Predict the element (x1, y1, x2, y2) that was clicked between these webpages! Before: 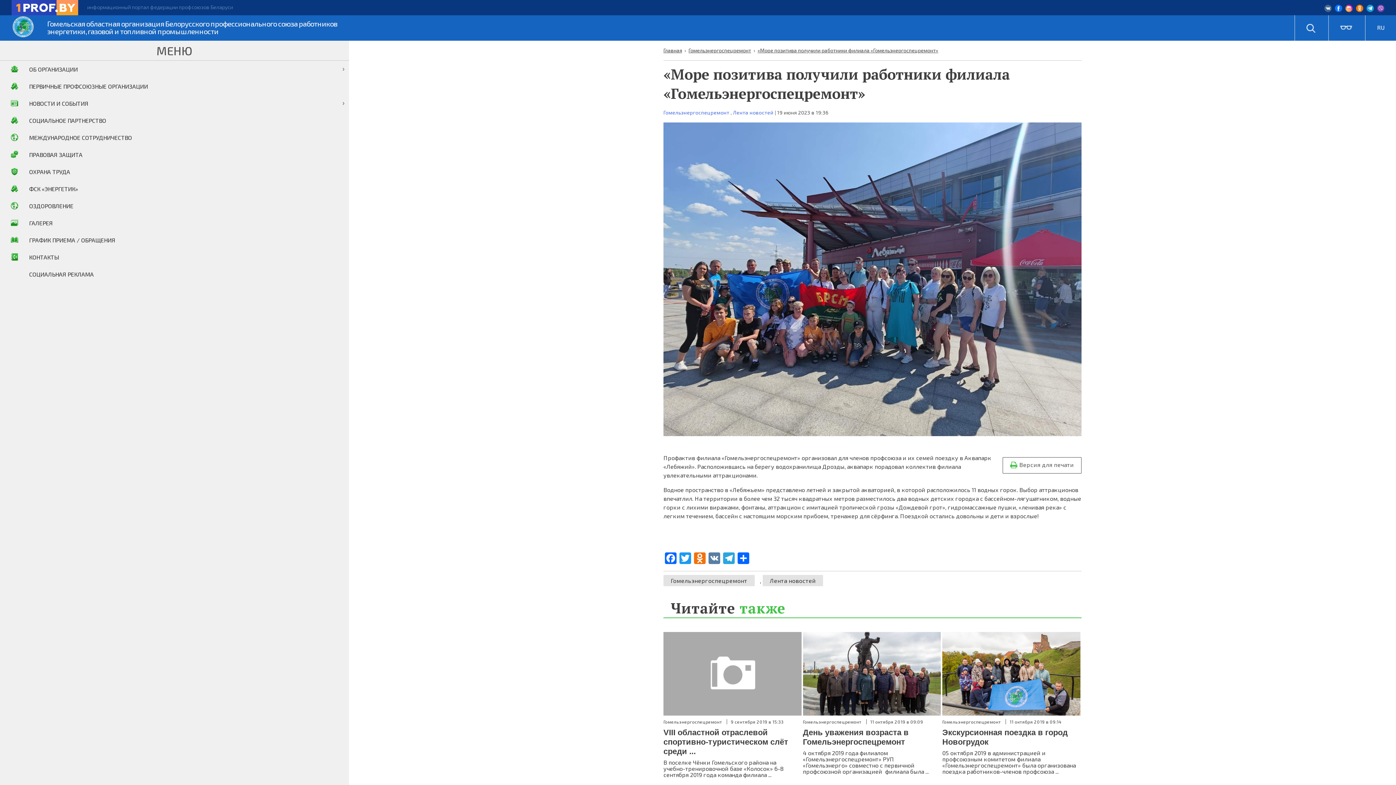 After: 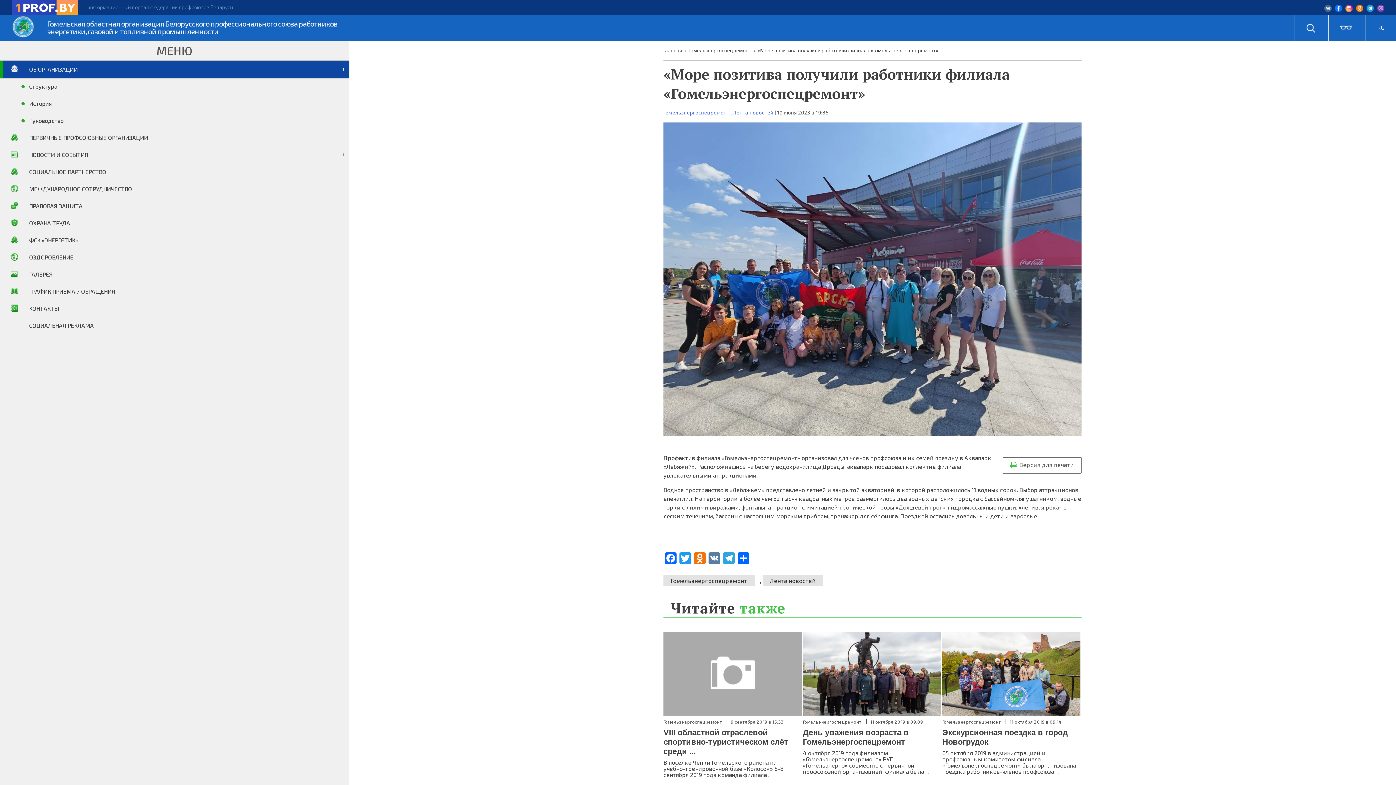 Action: bbox: (0, 60, 349, 77) label: ОБ ОРГАНИЗАЦИИ